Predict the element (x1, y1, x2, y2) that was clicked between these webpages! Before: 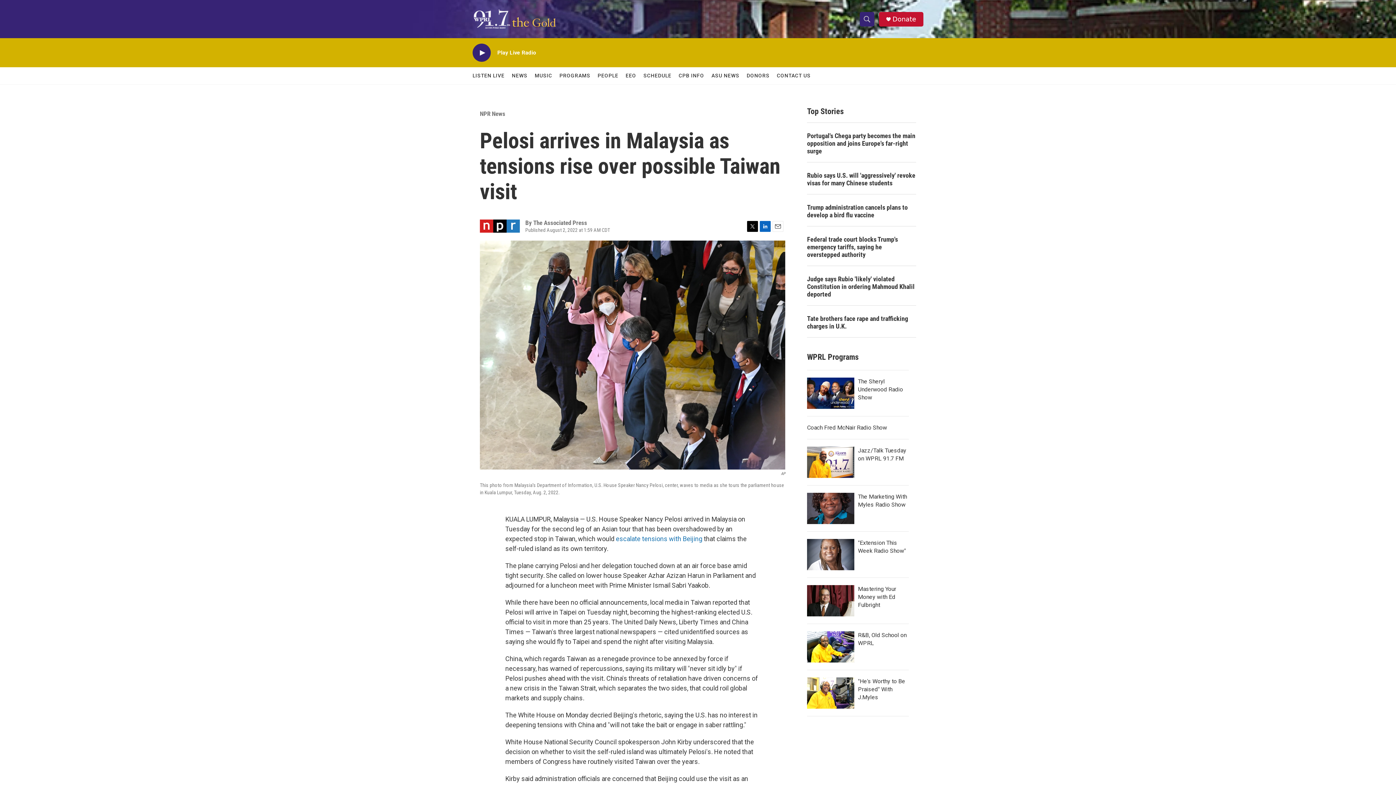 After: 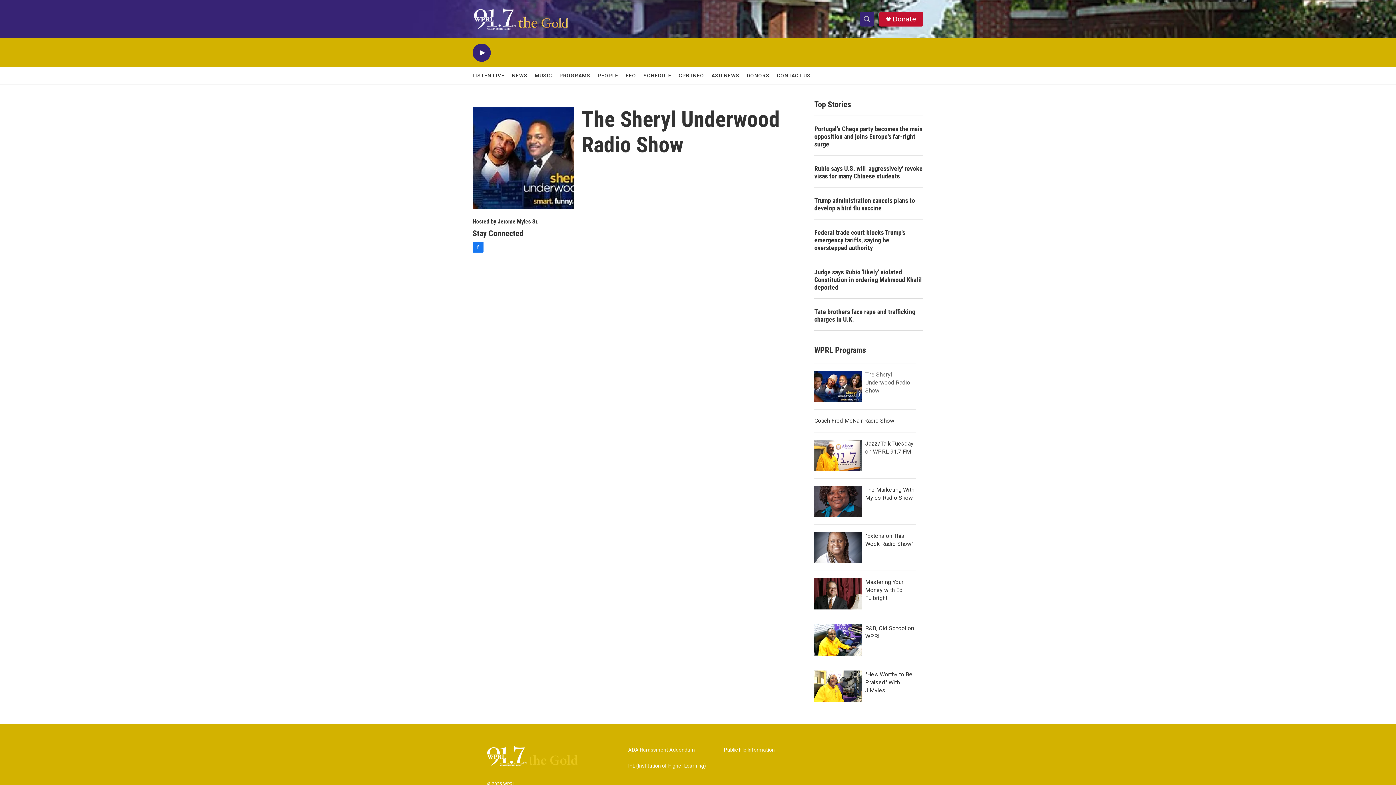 Action: bbox: (858, 378, 903, 401) label: The Sheryl Underwood Radio Show